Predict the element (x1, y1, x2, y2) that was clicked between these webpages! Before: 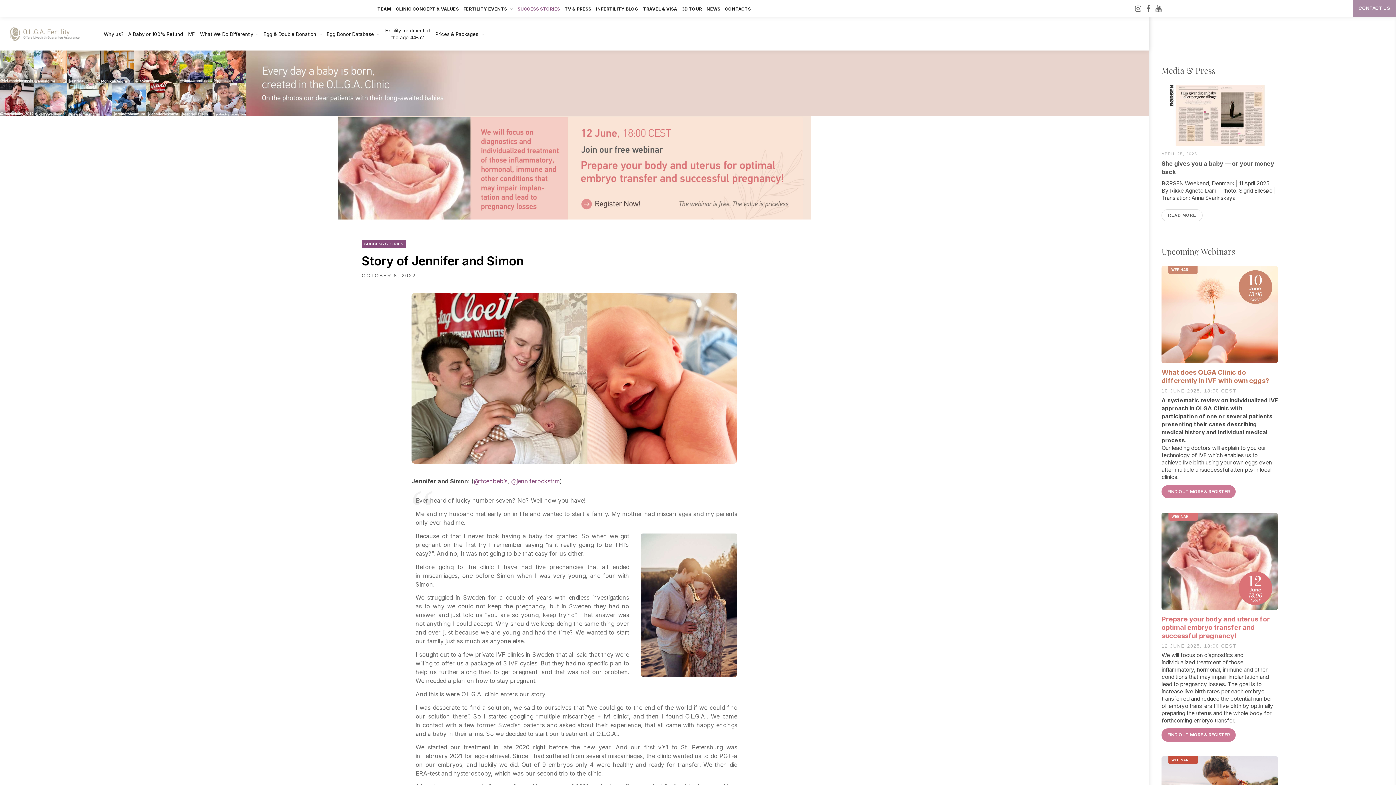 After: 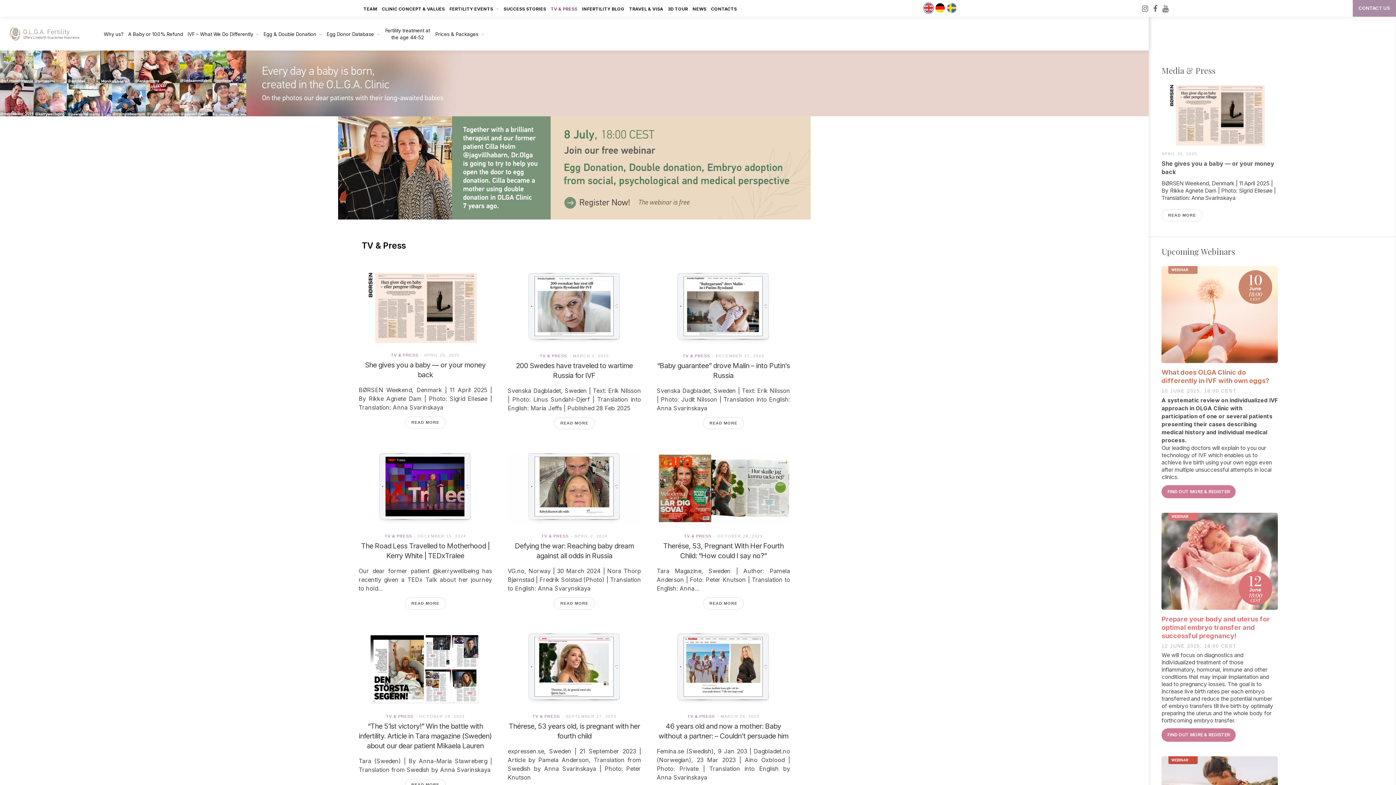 Action: label: Media & Press bbox: (1161, 64, 1215, 75)